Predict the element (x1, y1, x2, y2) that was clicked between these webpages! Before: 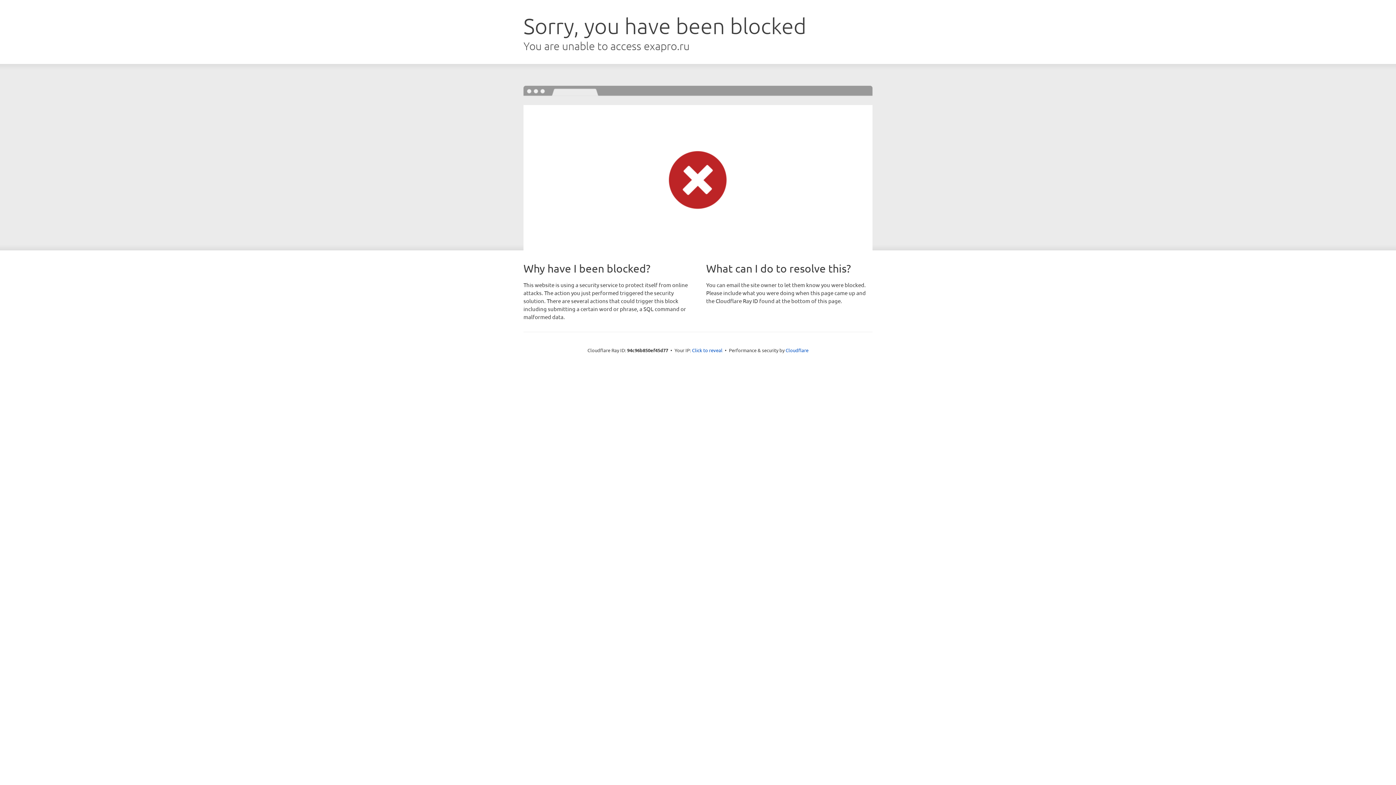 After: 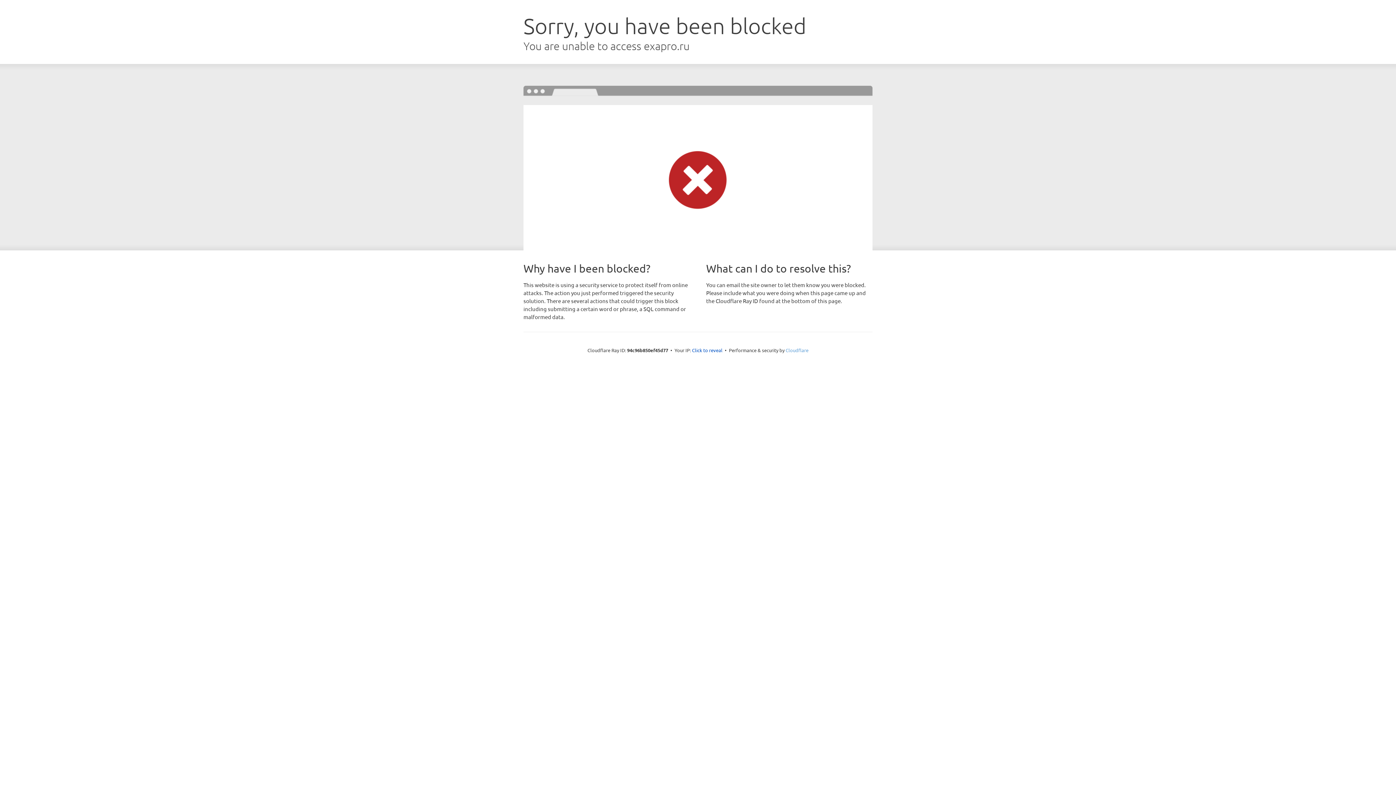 Action: label: Cloudflare bbox: (785, 347, 808, 353)